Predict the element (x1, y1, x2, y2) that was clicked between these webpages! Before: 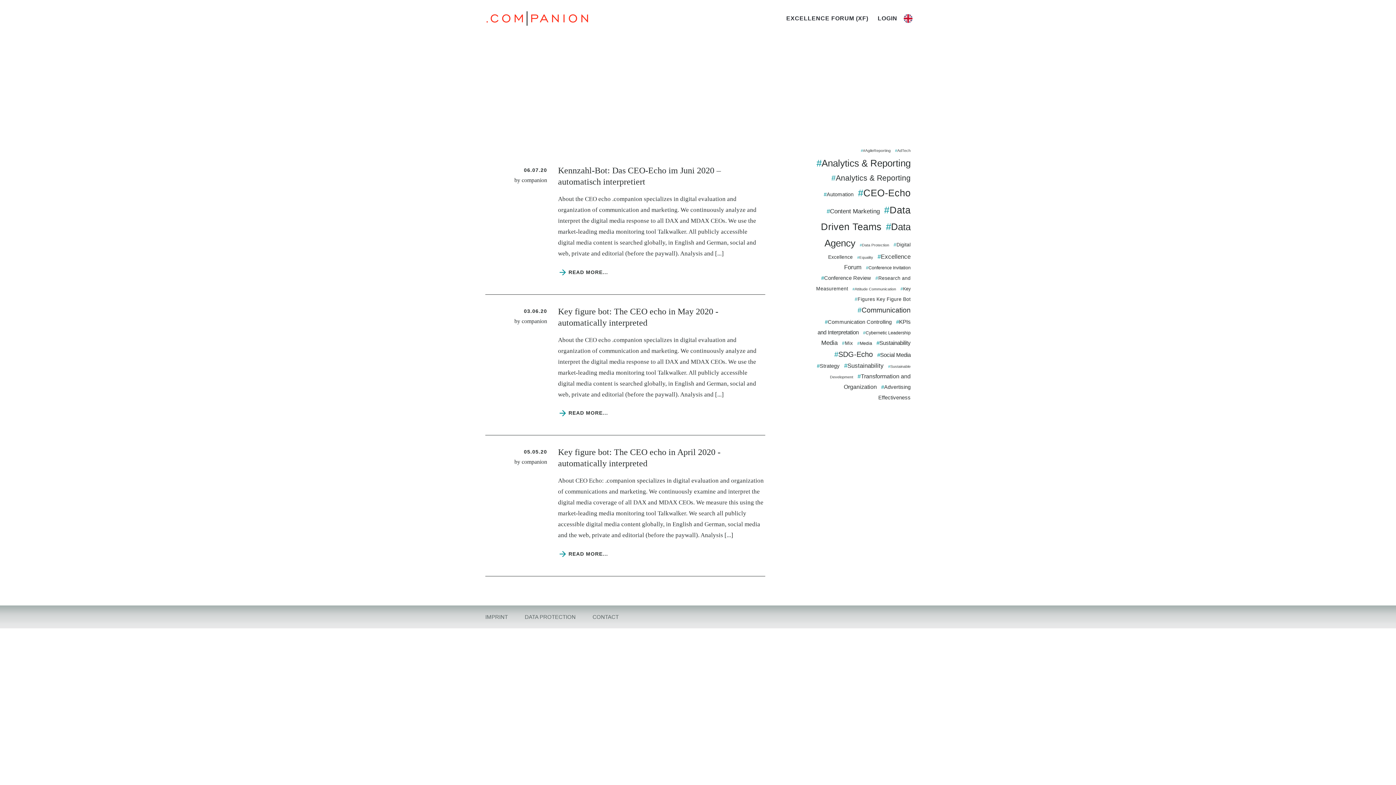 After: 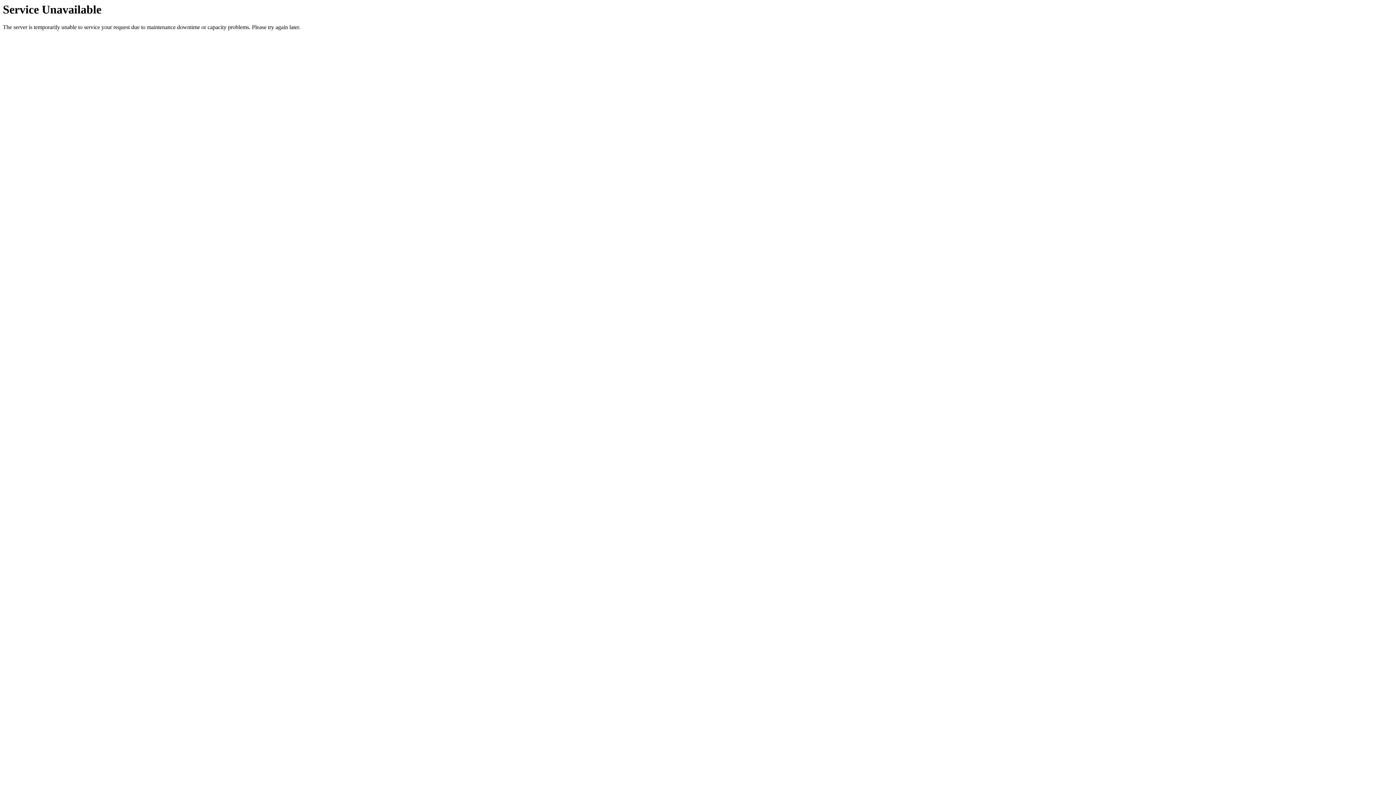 Action: bbox: (826, 208, 880, 214) label: Content Marketing (8 Einträge)